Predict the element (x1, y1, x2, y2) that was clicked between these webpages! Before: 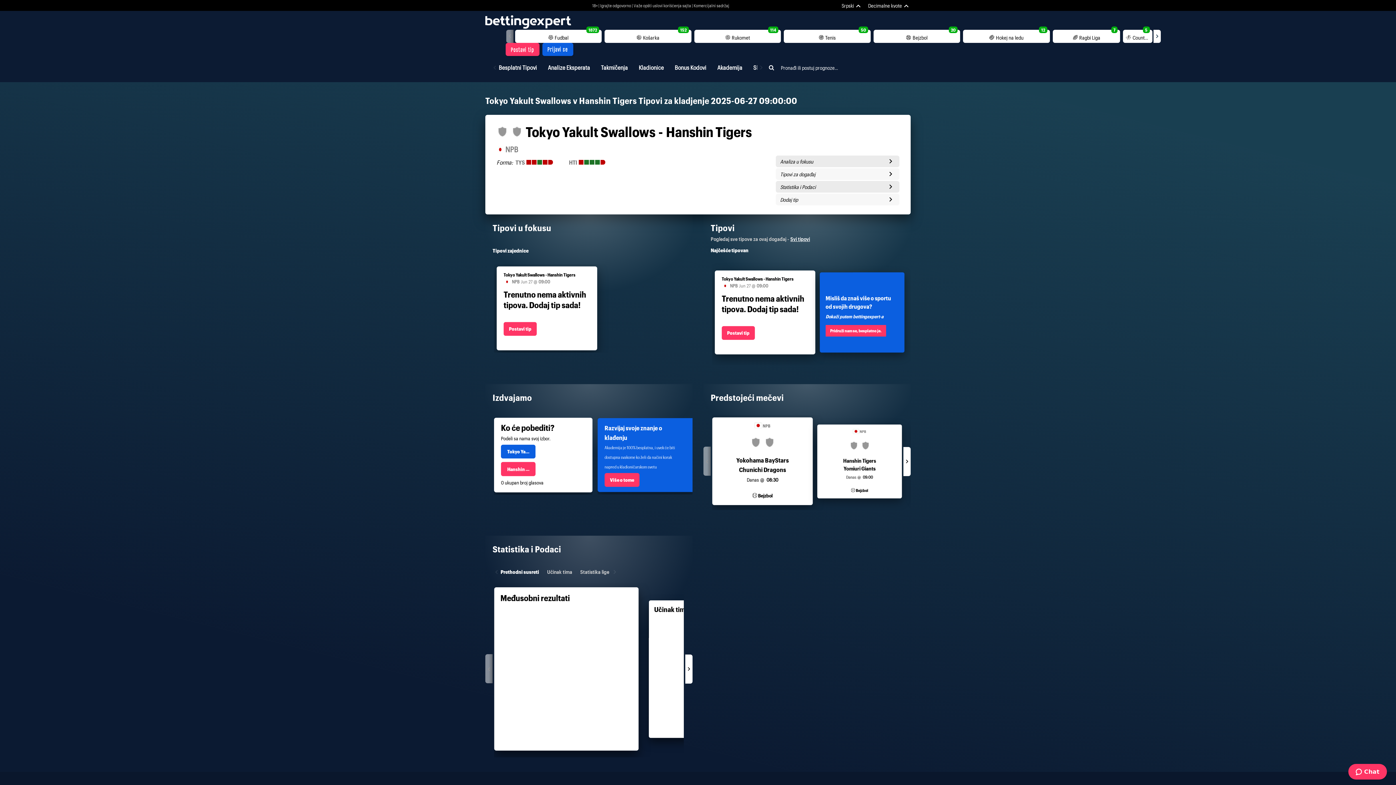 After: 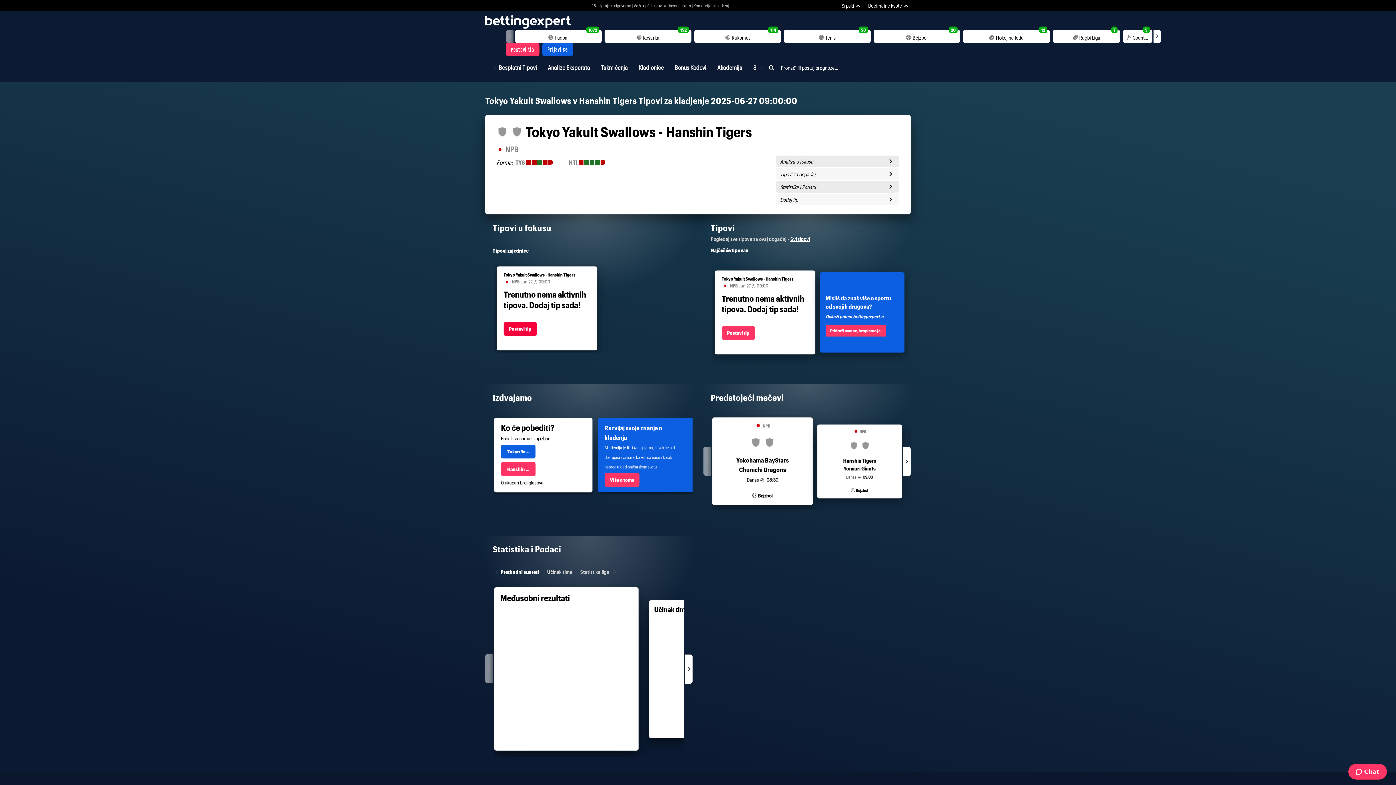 Action: bbox: (503, 322, 536, 336) label: Postavi tip